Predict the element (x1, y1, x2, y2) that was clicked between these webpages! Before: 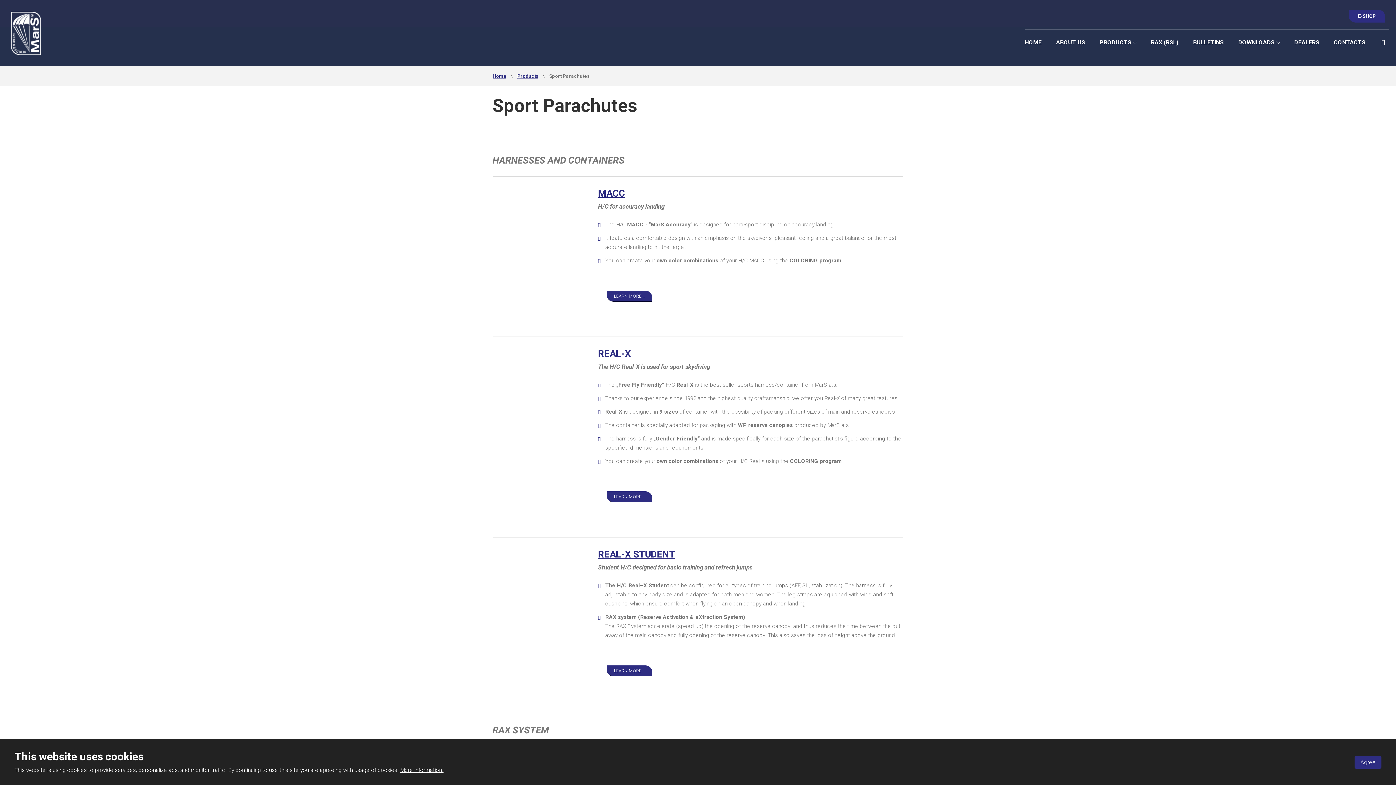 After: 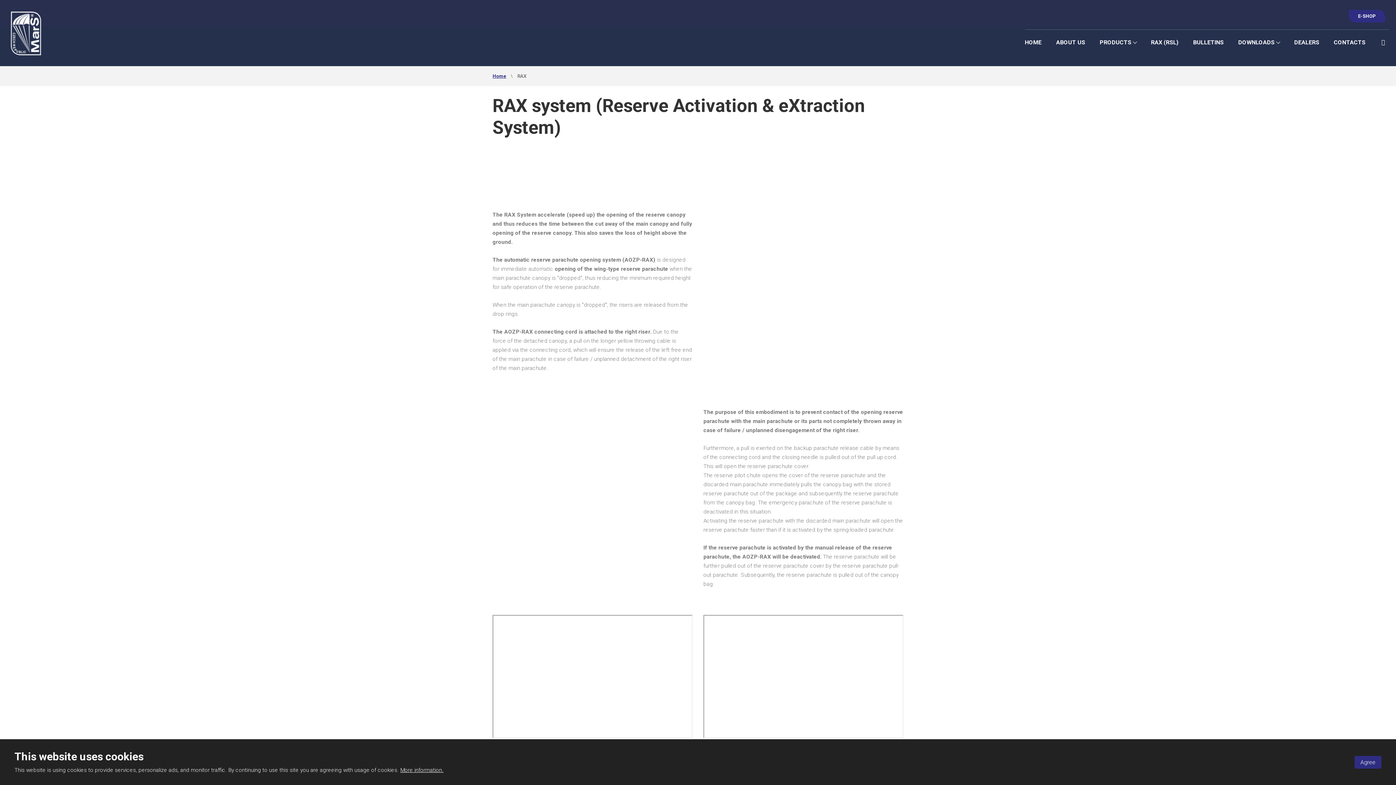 Action: label: RAX (RSL) bbox: (1144, 32, 1186, 52)